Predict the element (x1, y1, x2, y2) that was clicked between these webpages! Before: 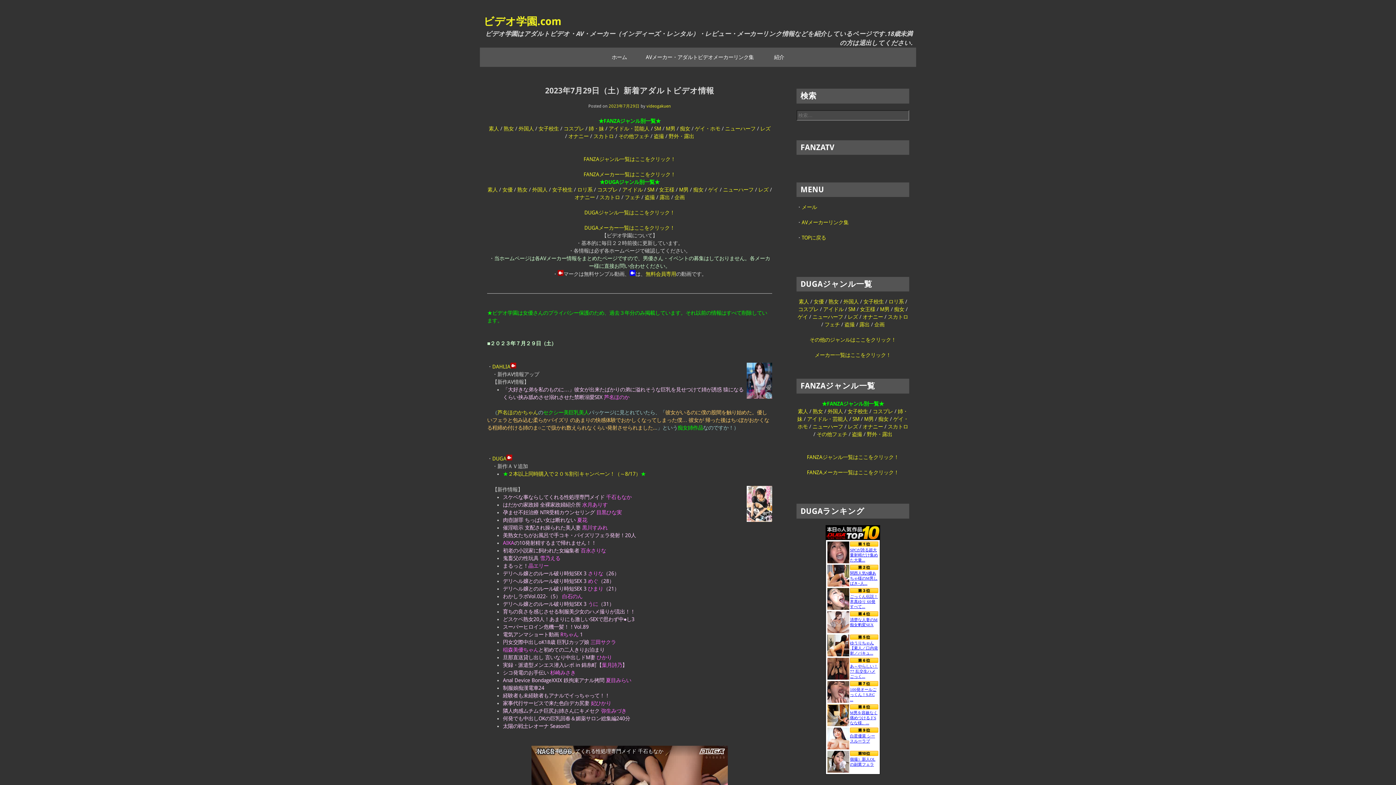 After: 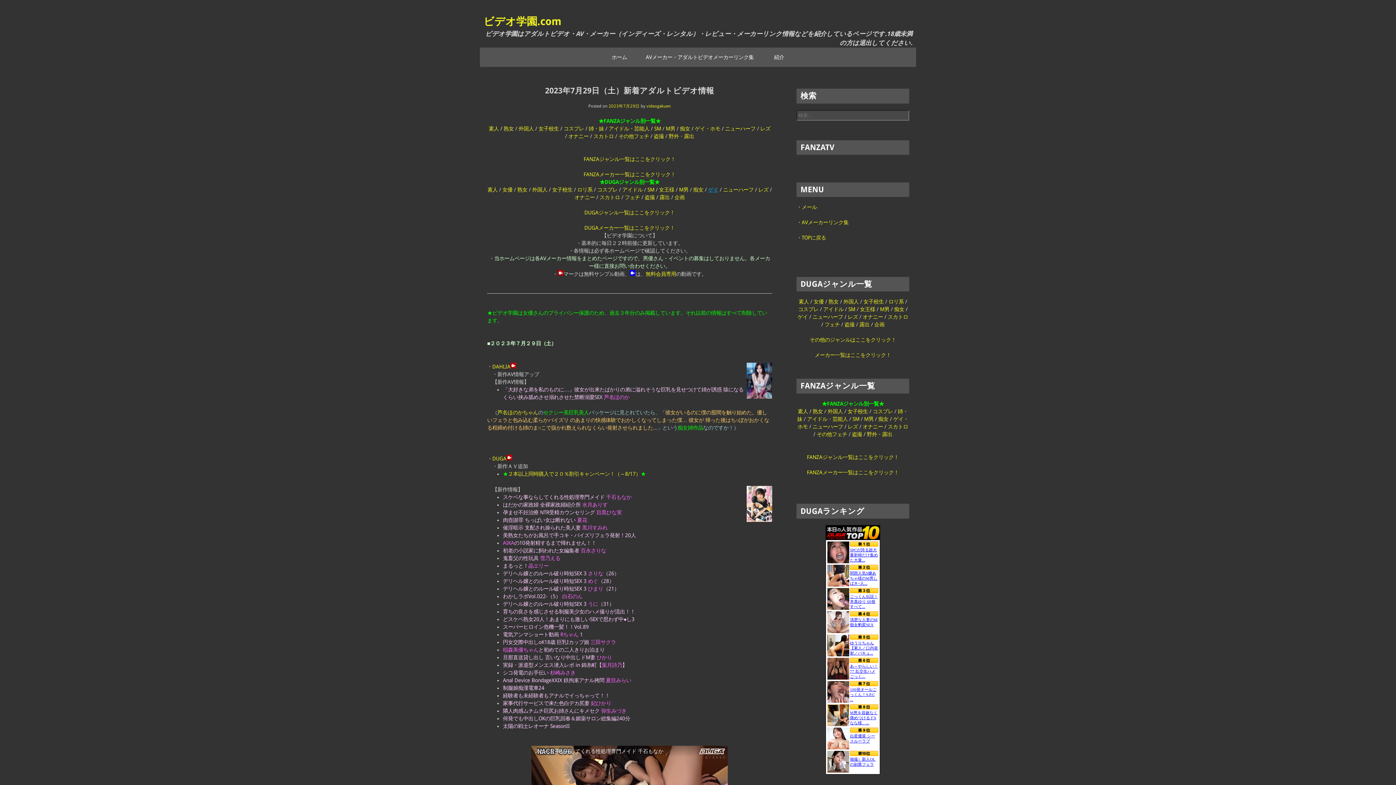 Action: bbox: (708, 186, 718, 192) label: ゲイ